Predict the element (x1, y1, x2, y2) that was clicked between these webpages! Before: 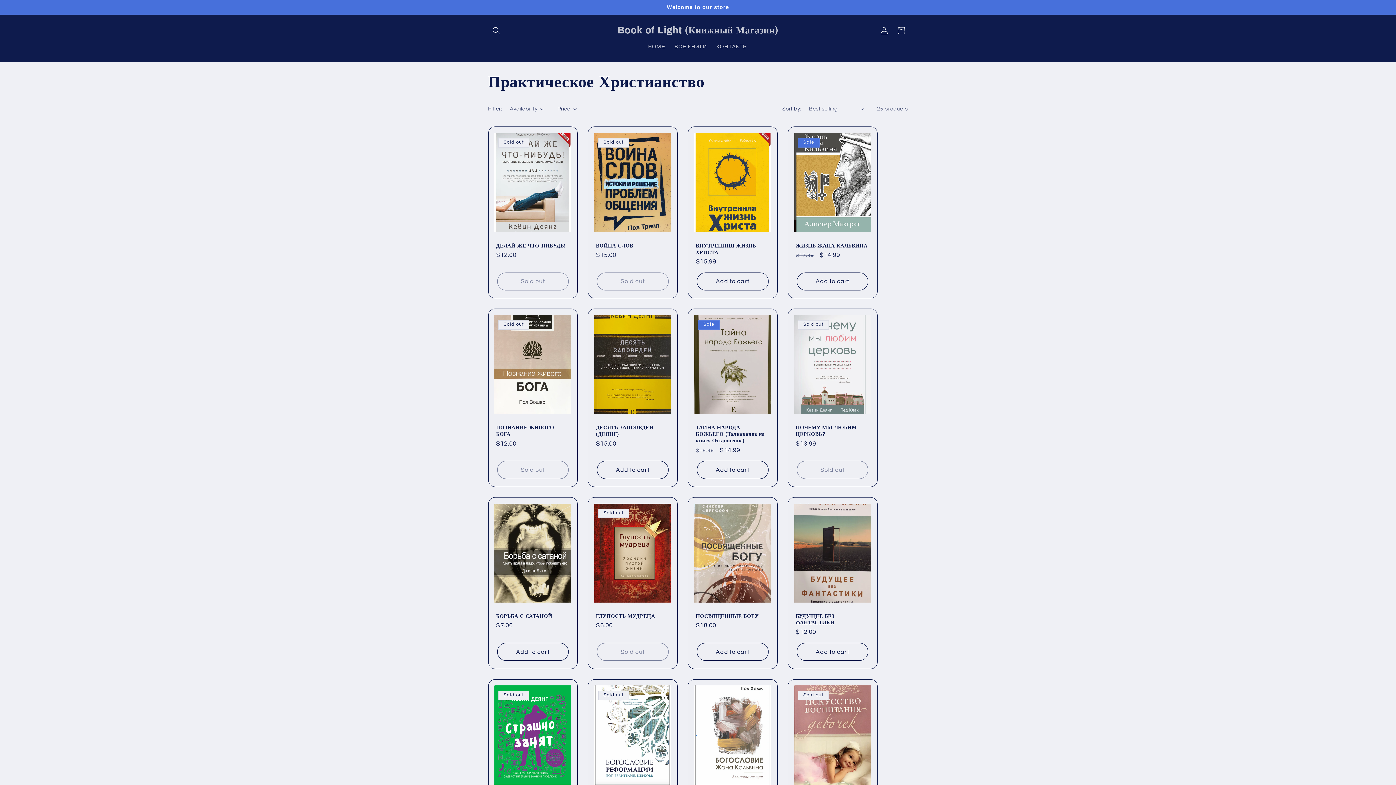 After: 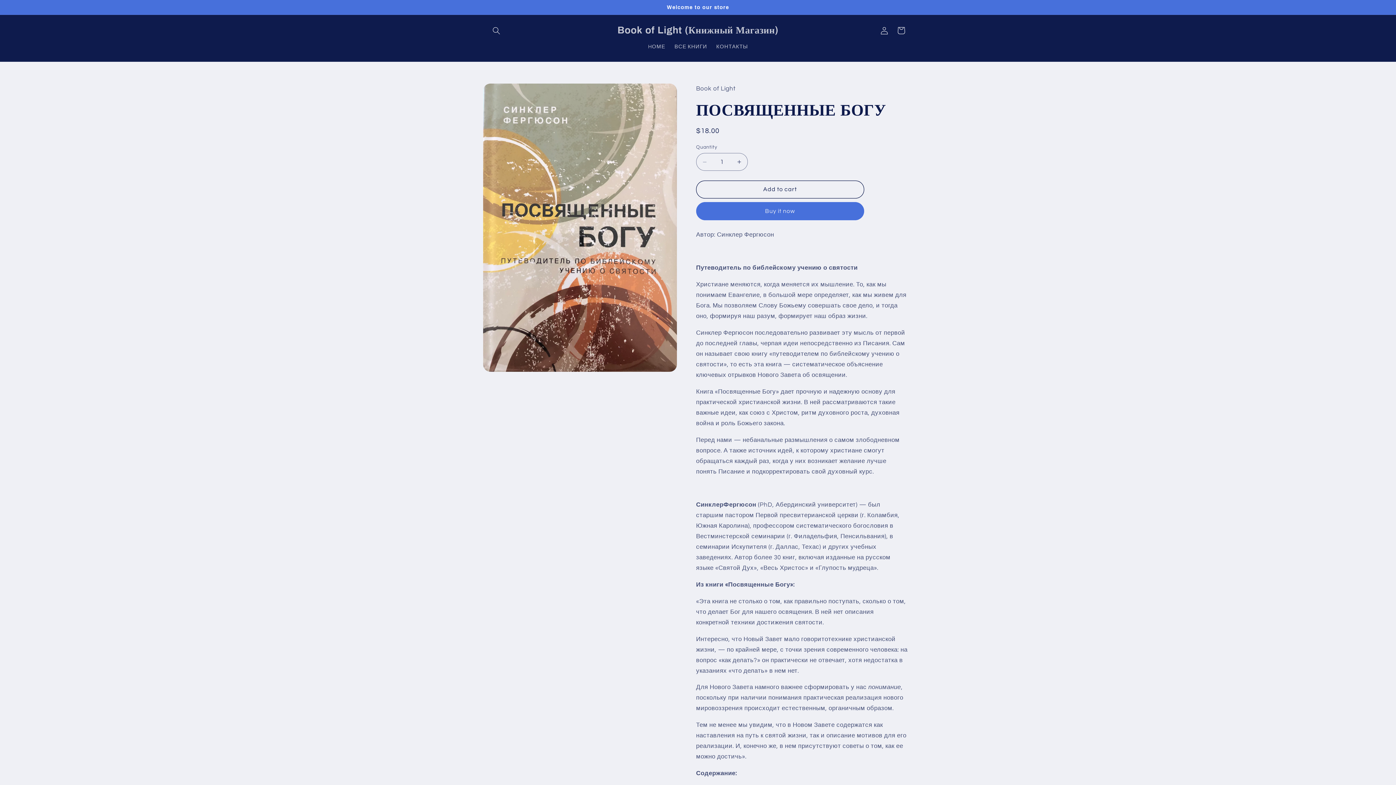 Action: label: ПОСВЯЩЕННЫЕ БОГУ bbox: (696, 613, 769, 619)